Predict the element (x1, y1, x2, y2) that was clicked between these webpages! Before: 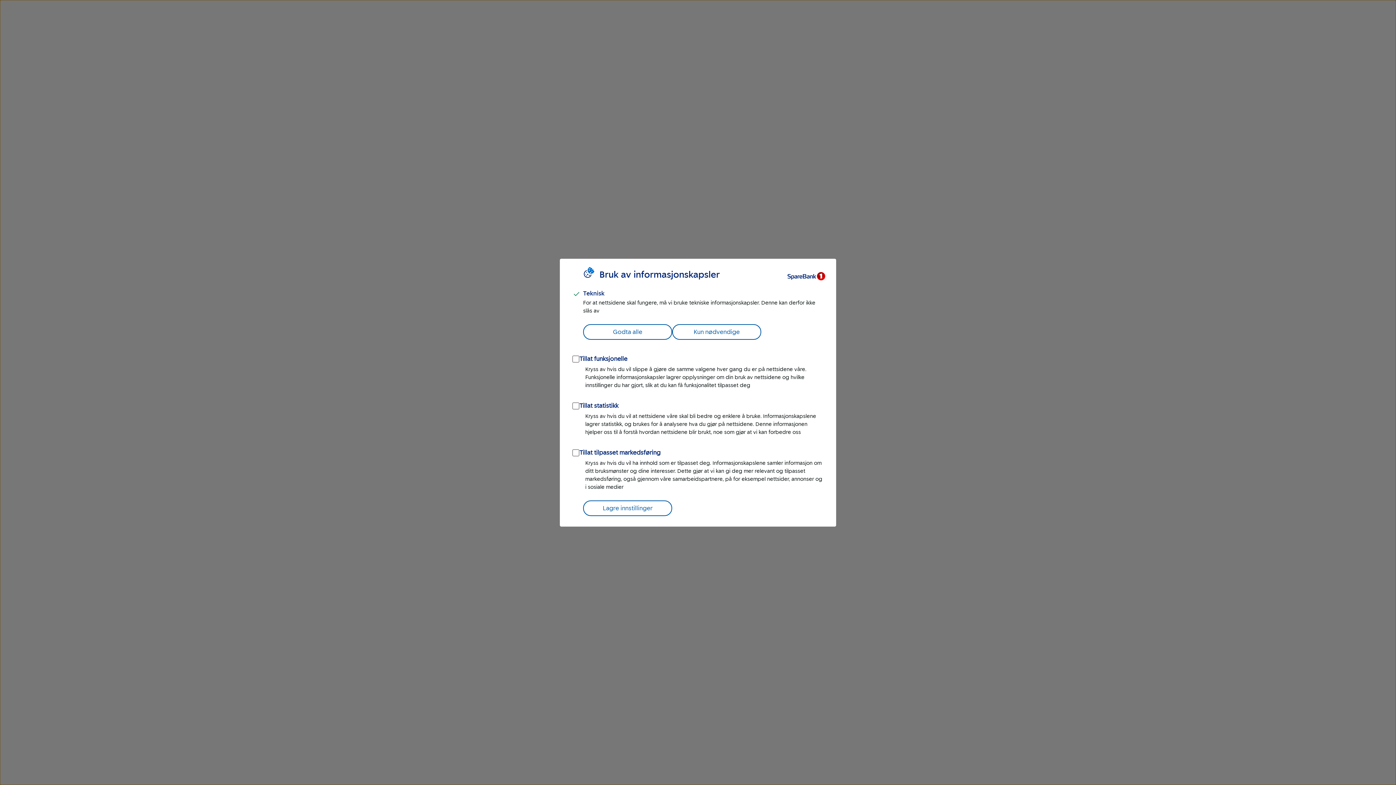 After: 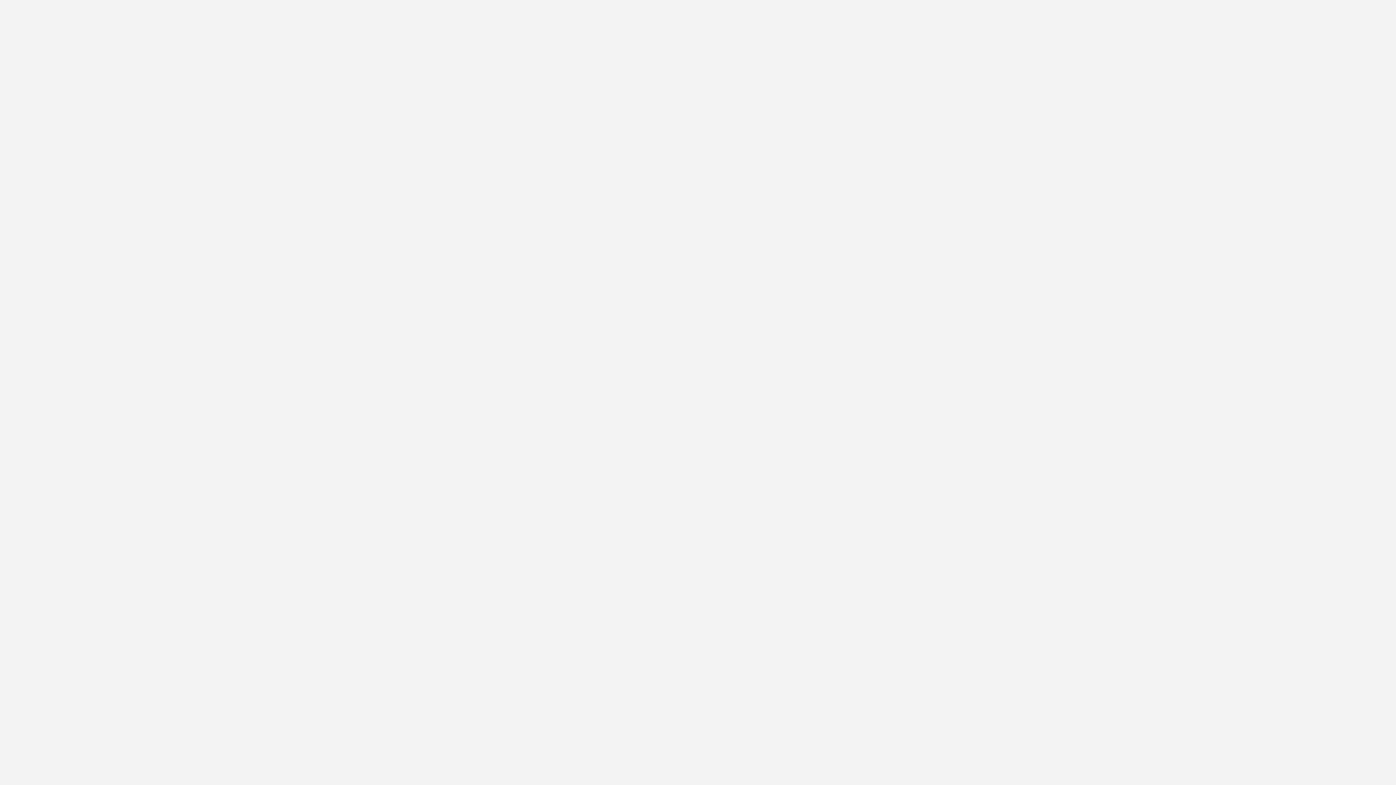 Action: label: Godta alle bbox: (583, 324, 672, 339)